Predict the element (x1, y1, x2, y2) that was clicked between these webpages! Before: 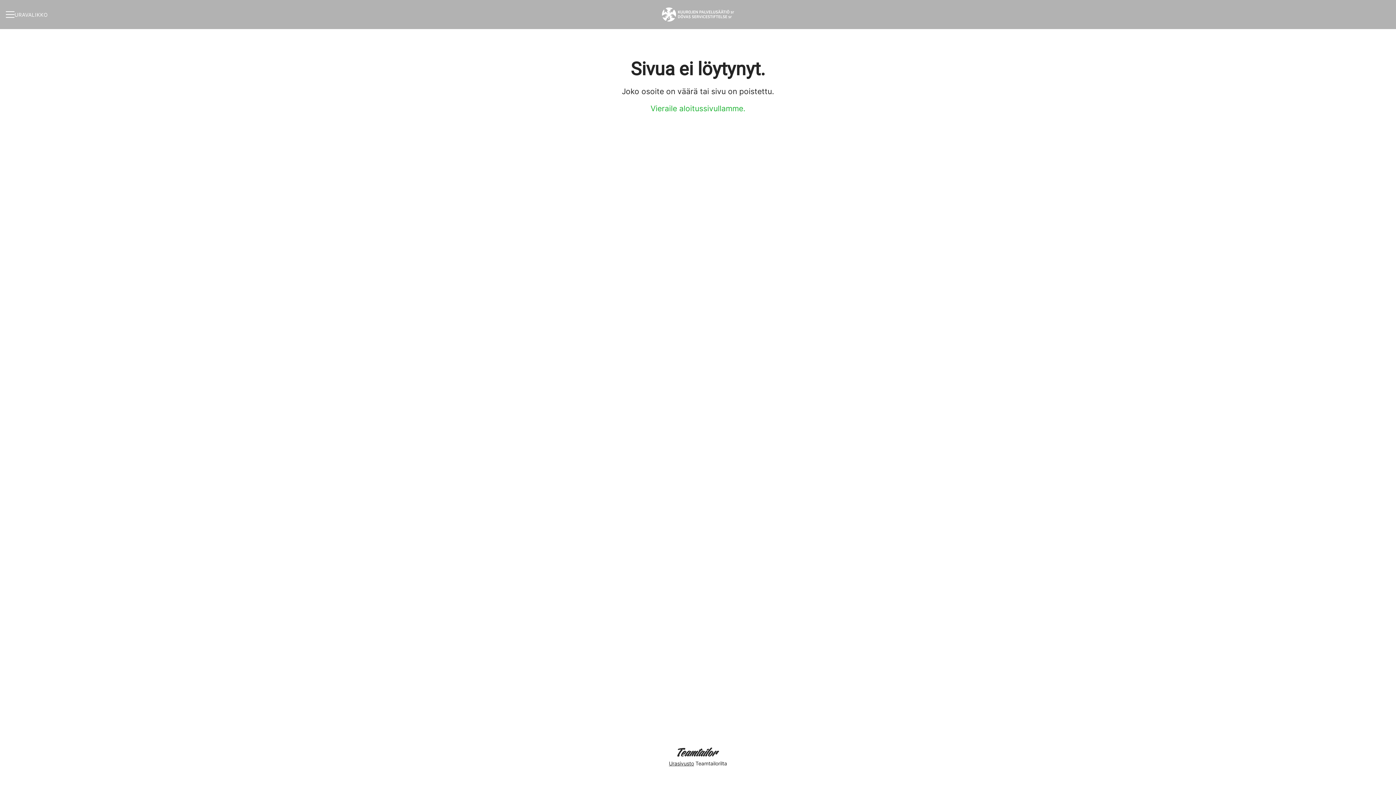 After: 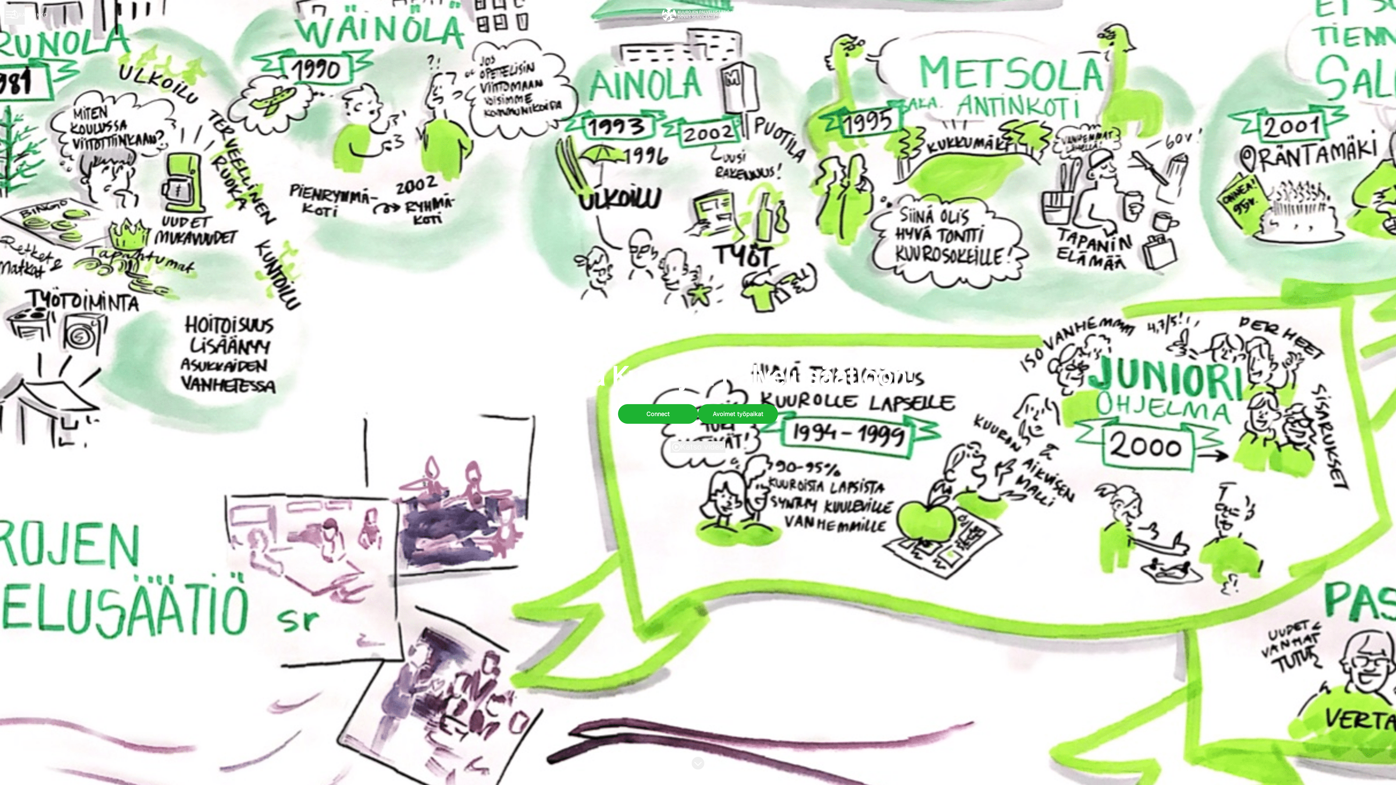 Action: bbox: (661, 1, 734, 27)